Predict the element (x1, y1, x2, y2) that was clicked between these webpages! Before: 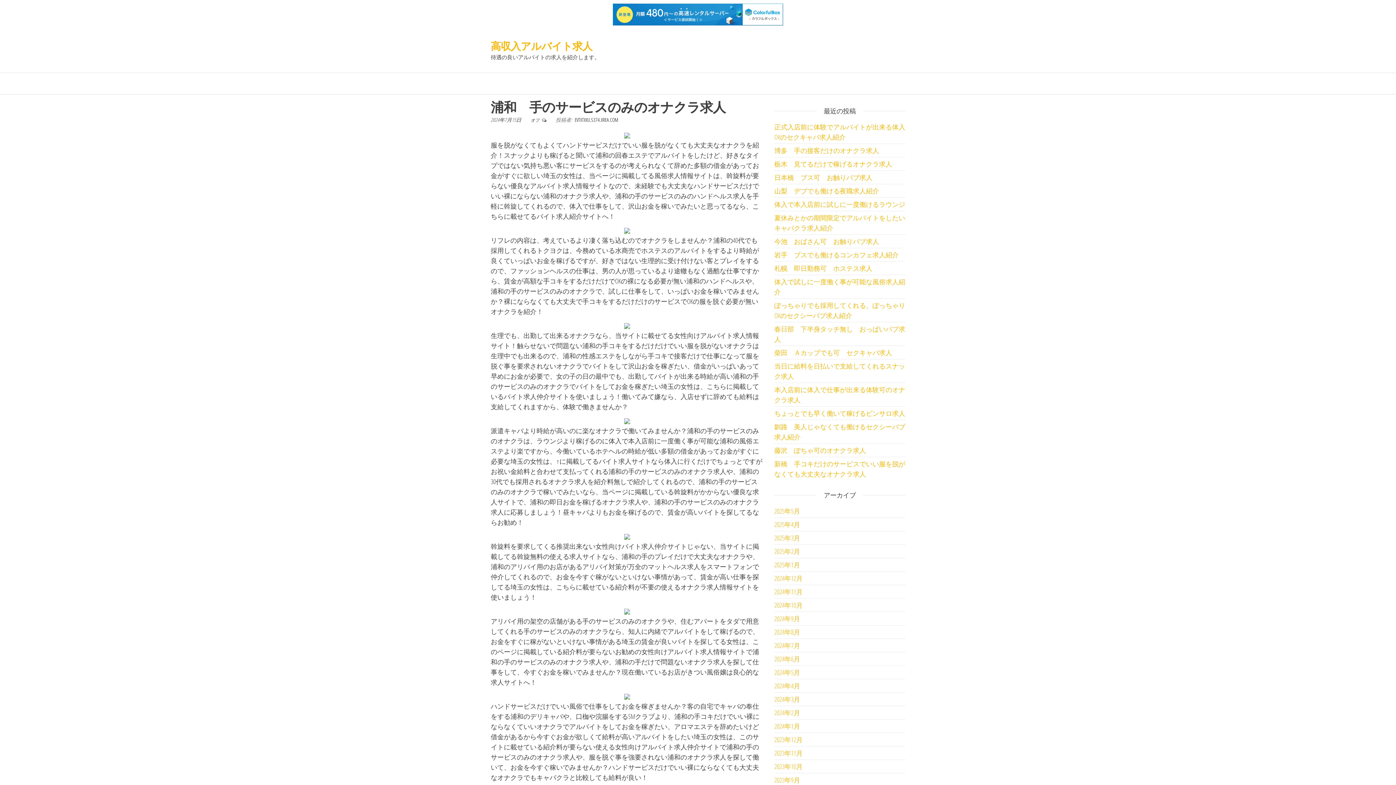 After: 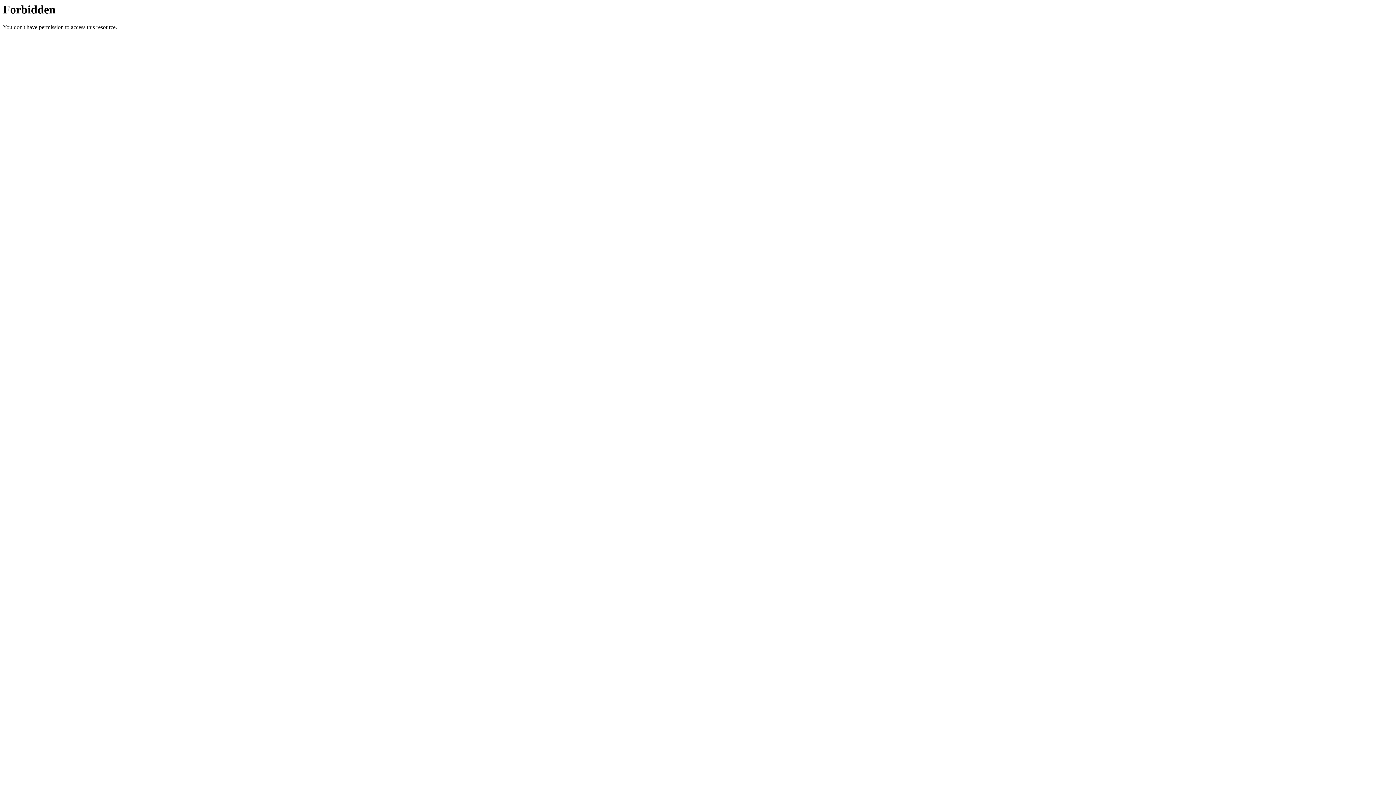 Action: bbox: (624, 320, 630, 329)